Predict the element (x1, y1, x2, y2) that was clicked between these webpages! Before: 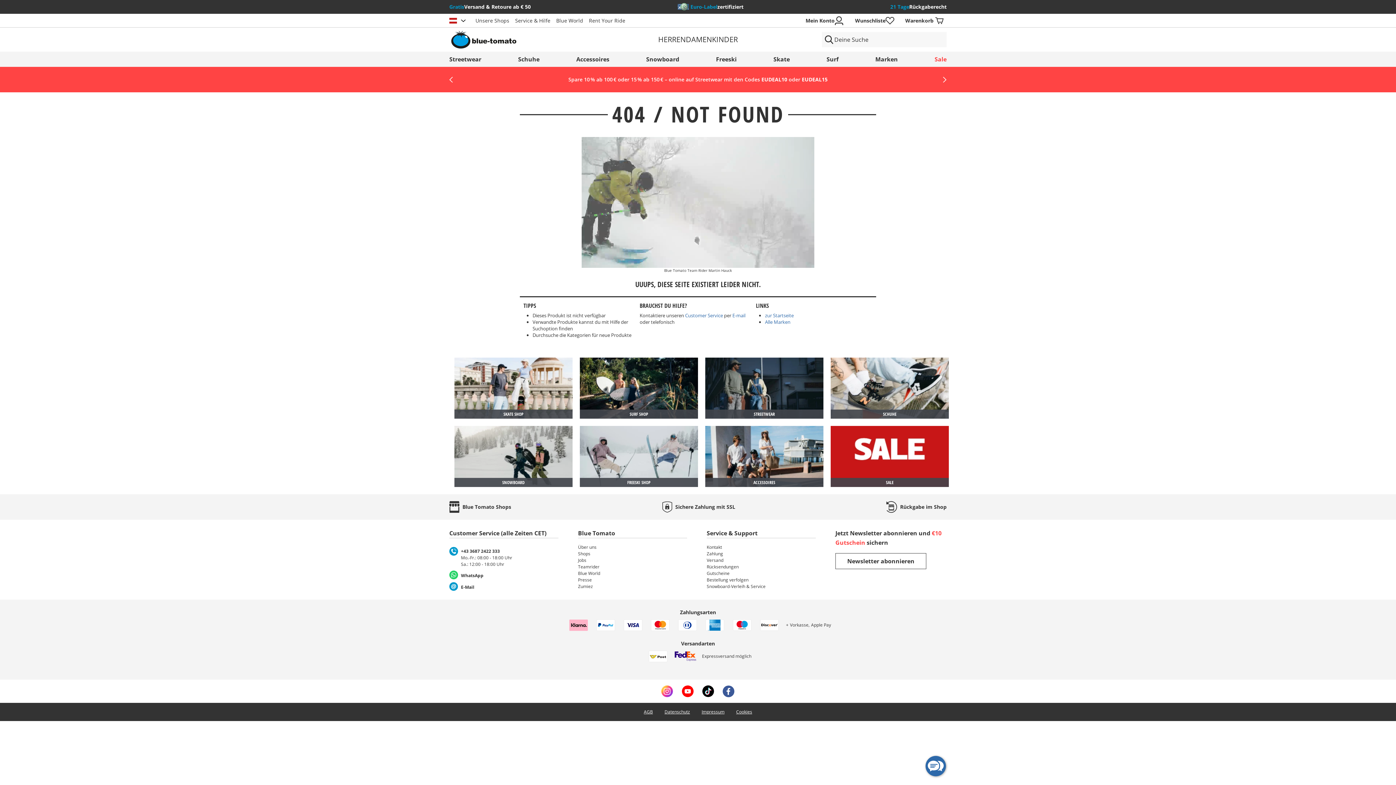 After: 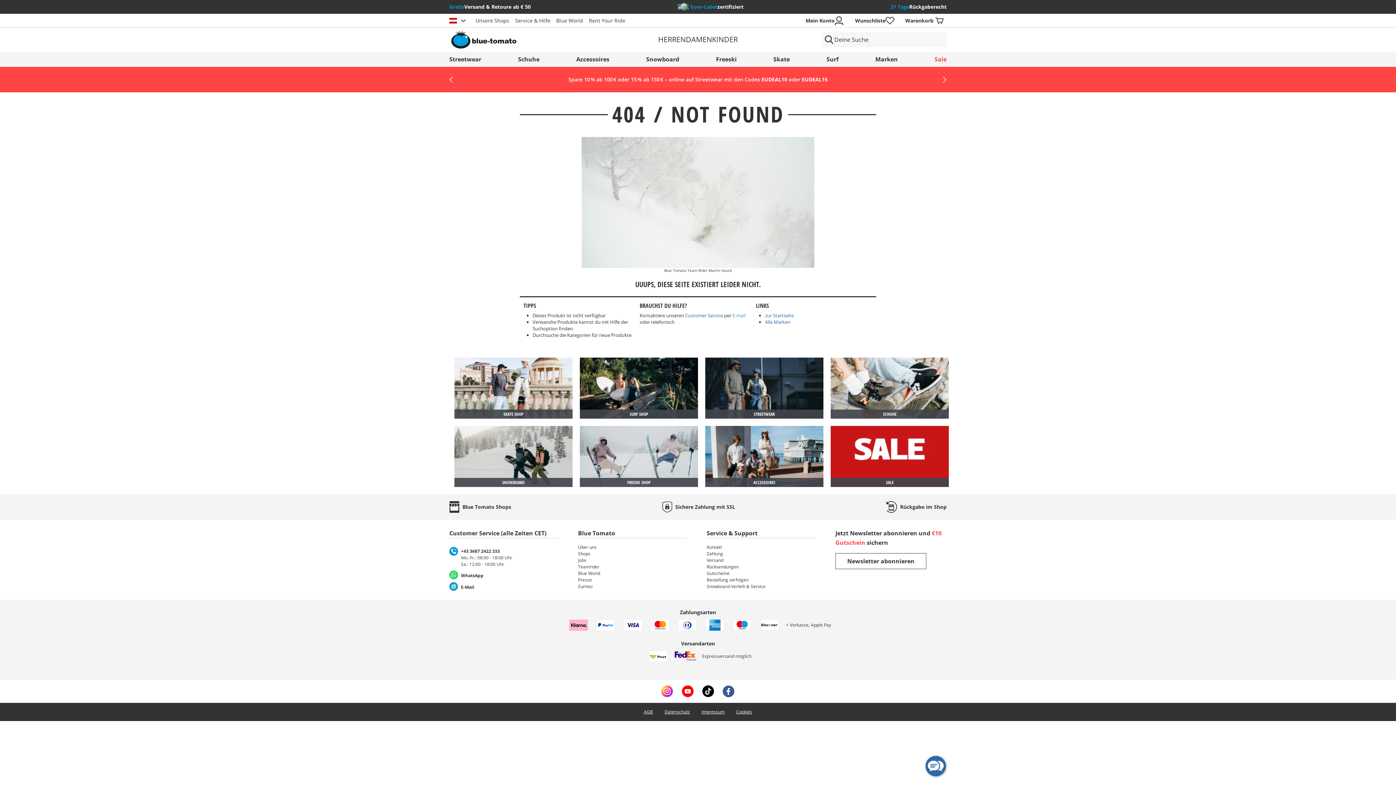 Action: label: E-mail bbox: (732, 312, 745, 318)